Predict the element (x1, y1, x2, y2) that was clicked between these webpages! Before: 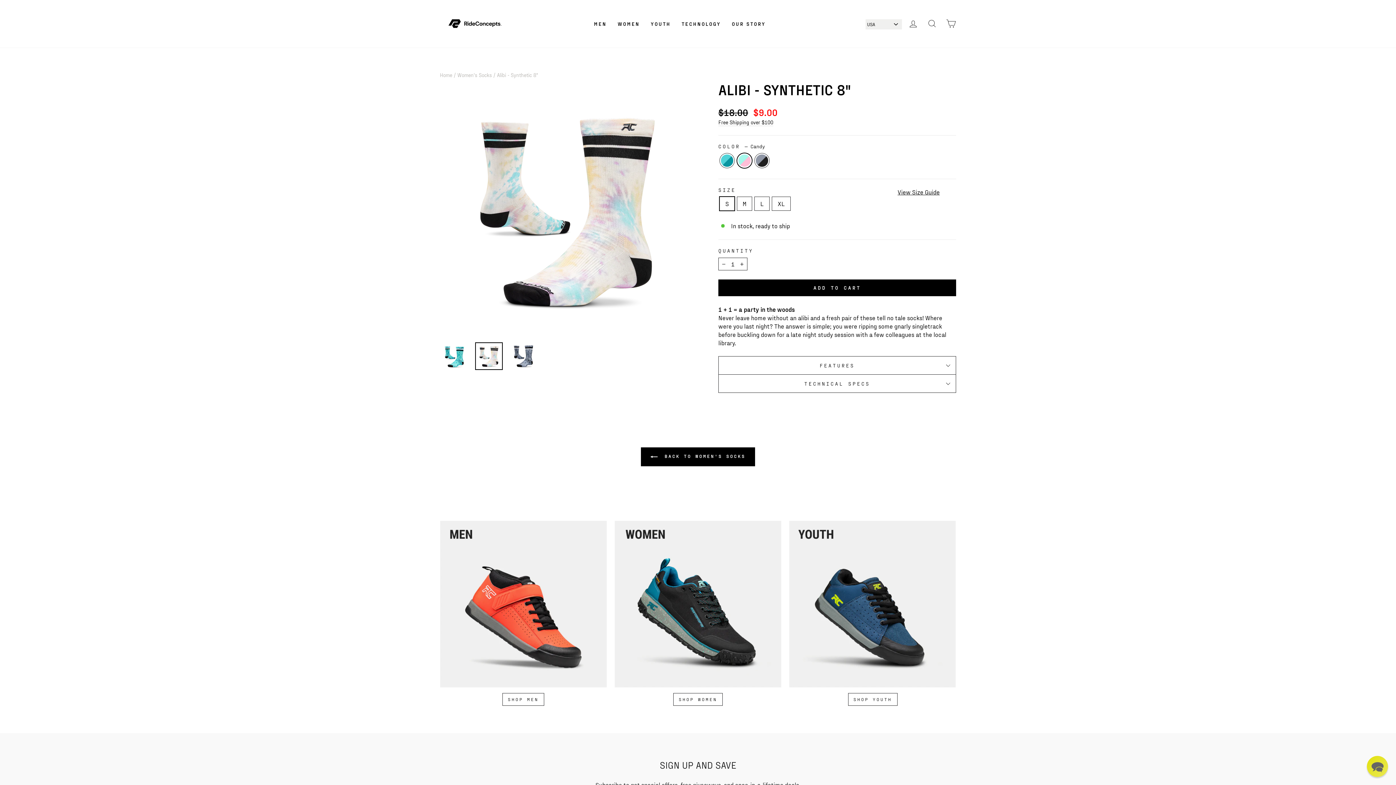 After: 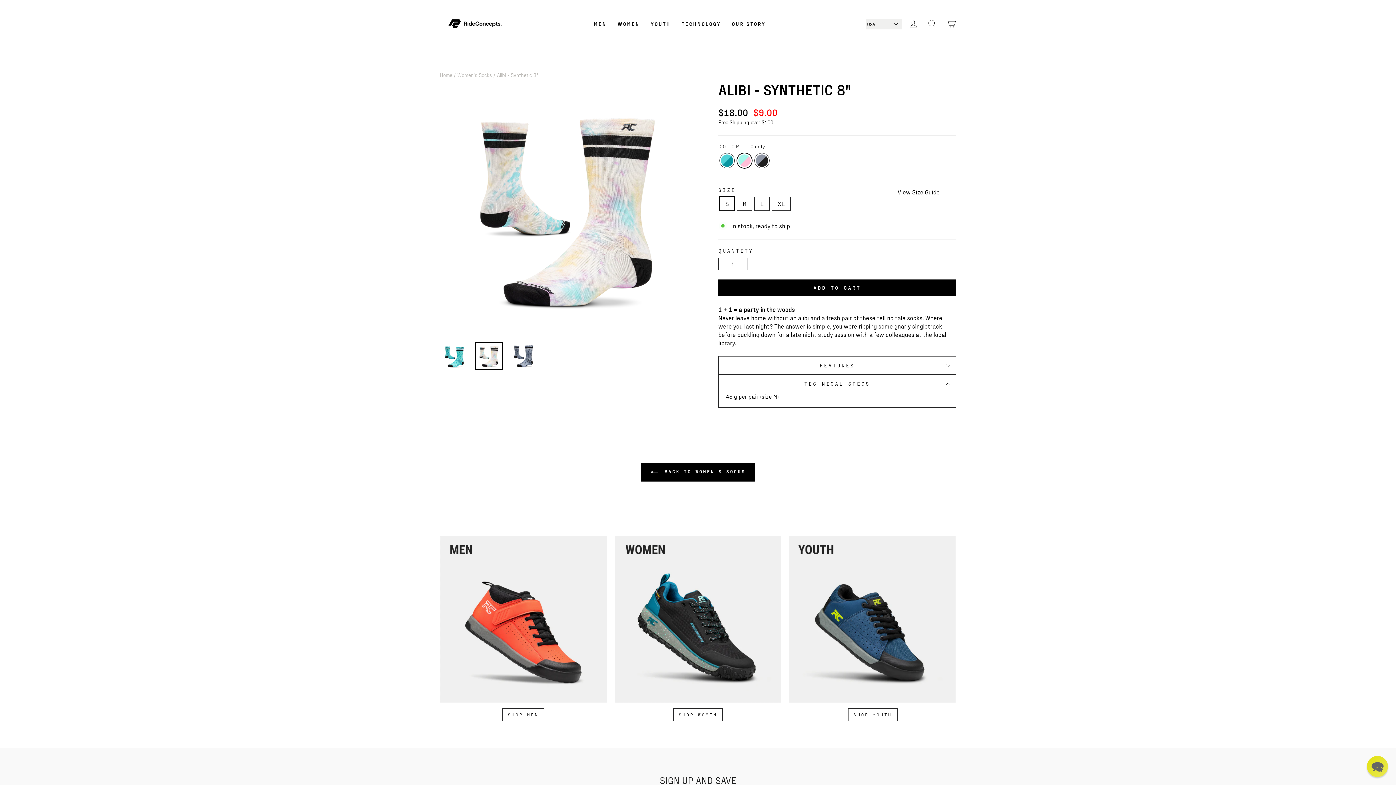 Action: bbox: (718, 374, 956, 392) label: TECHNICAL SPECS